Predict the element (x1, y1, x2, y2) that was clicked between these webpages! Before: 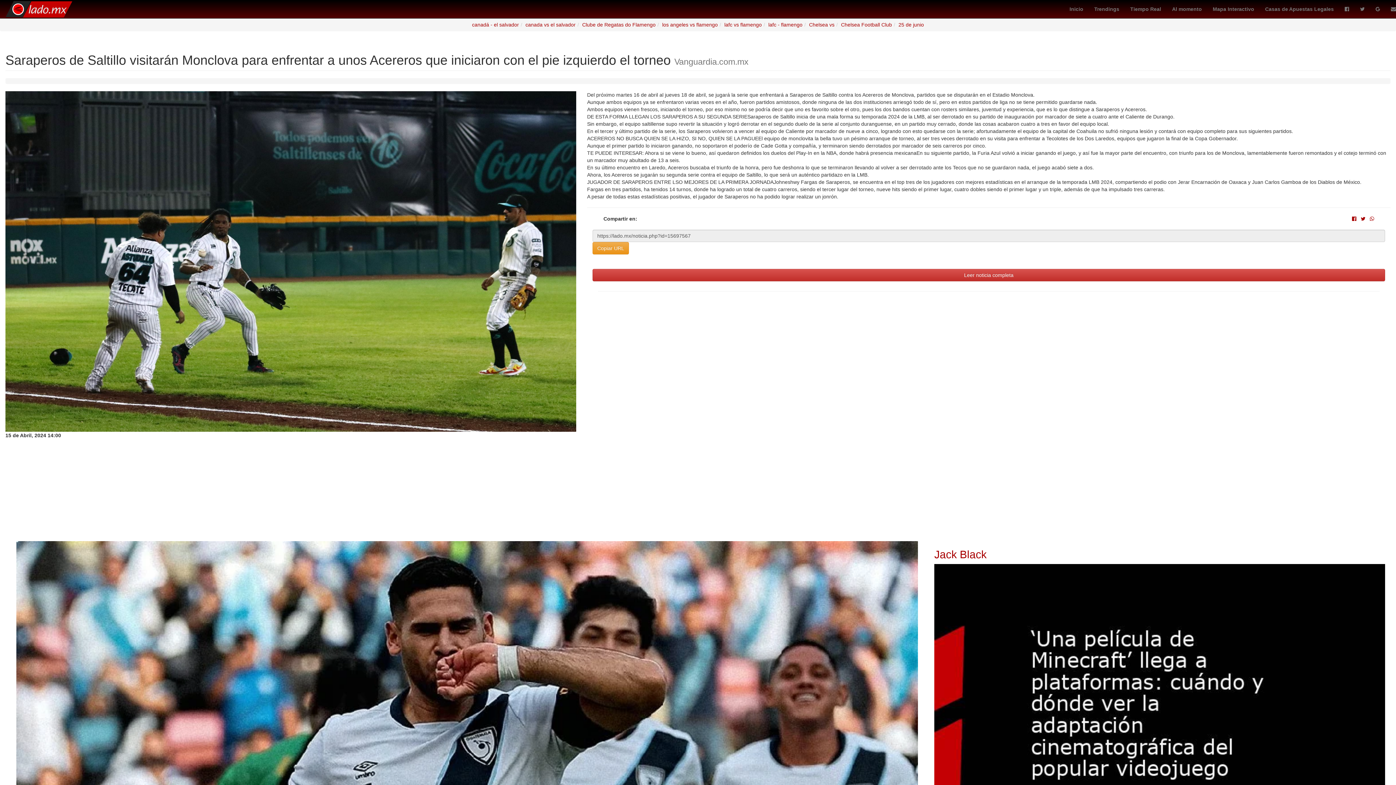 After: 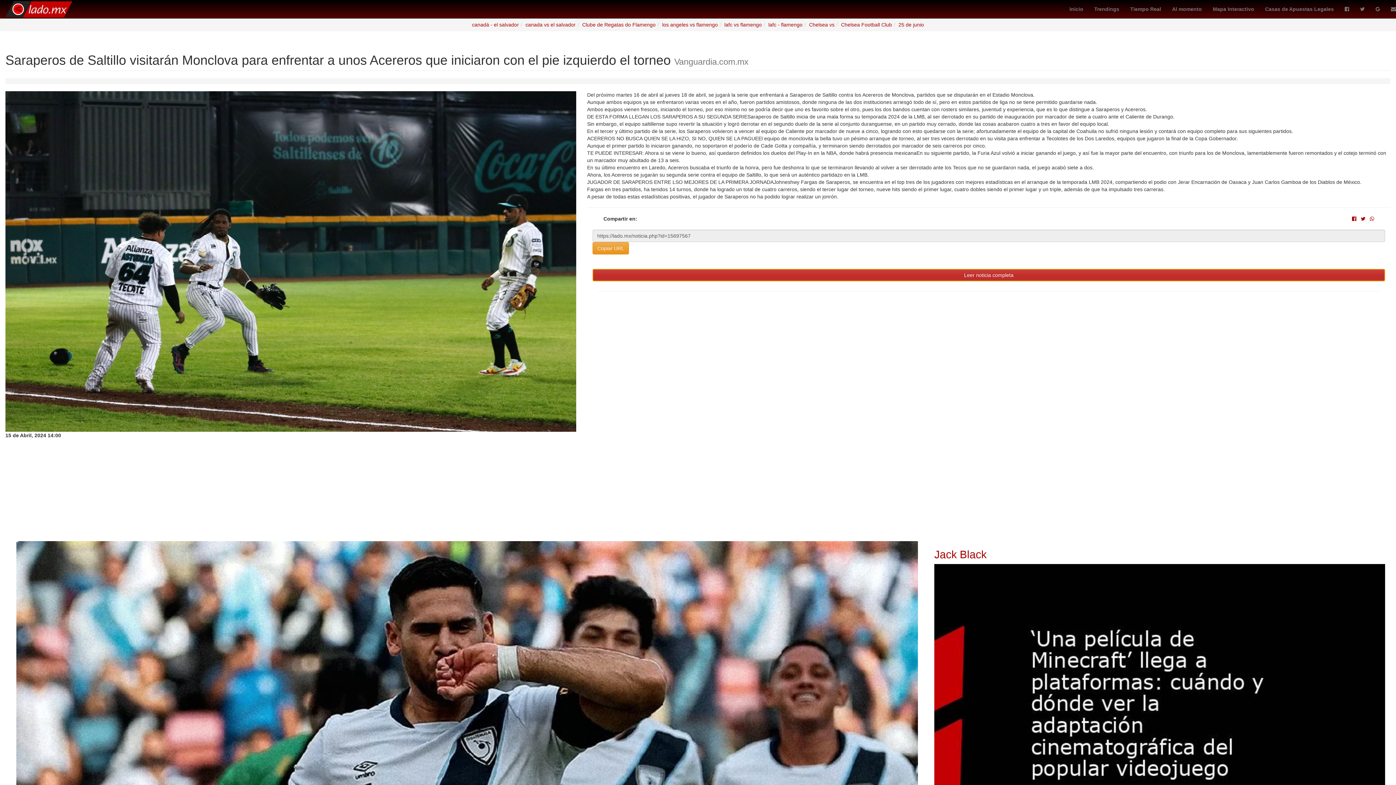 Action: label: Leer noticia completa bbox: (592, 269, 1385, 281)